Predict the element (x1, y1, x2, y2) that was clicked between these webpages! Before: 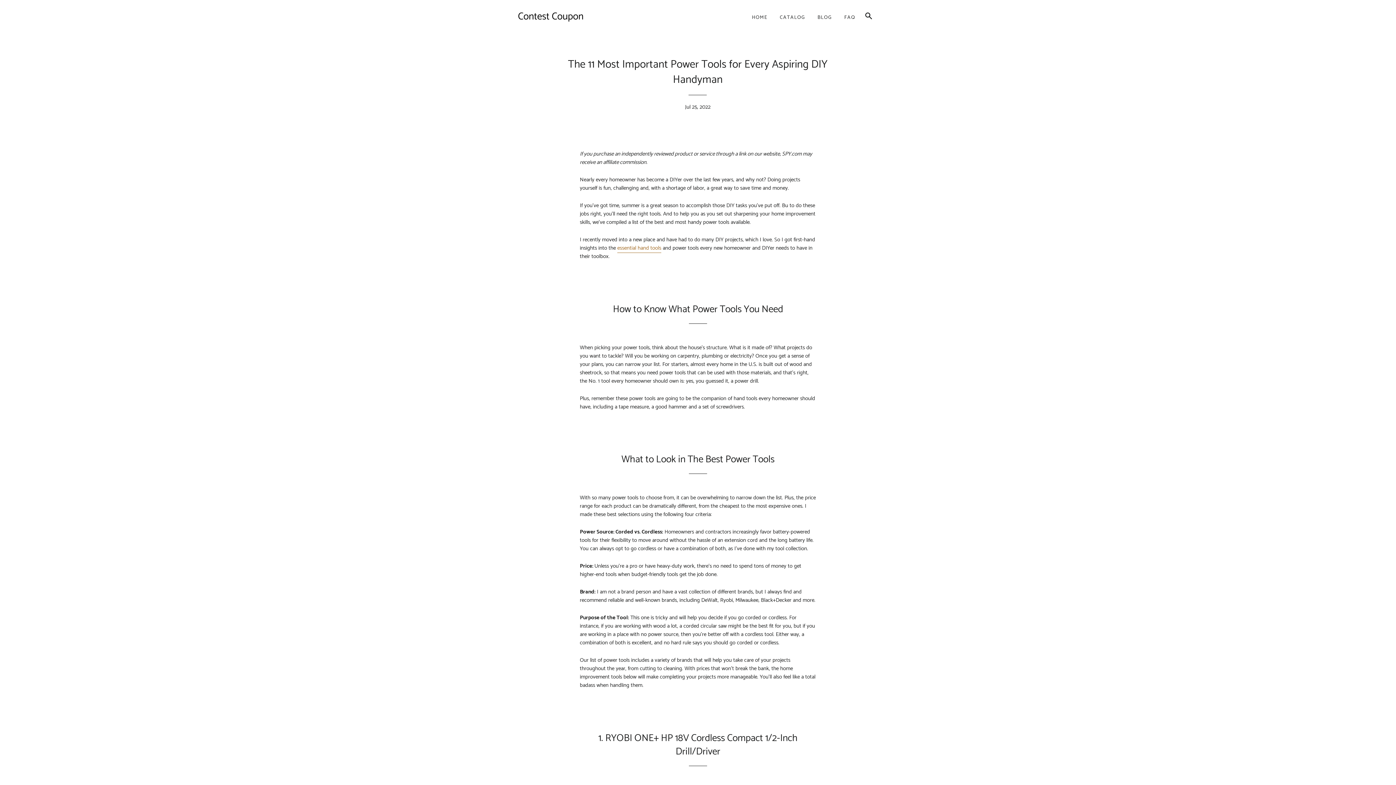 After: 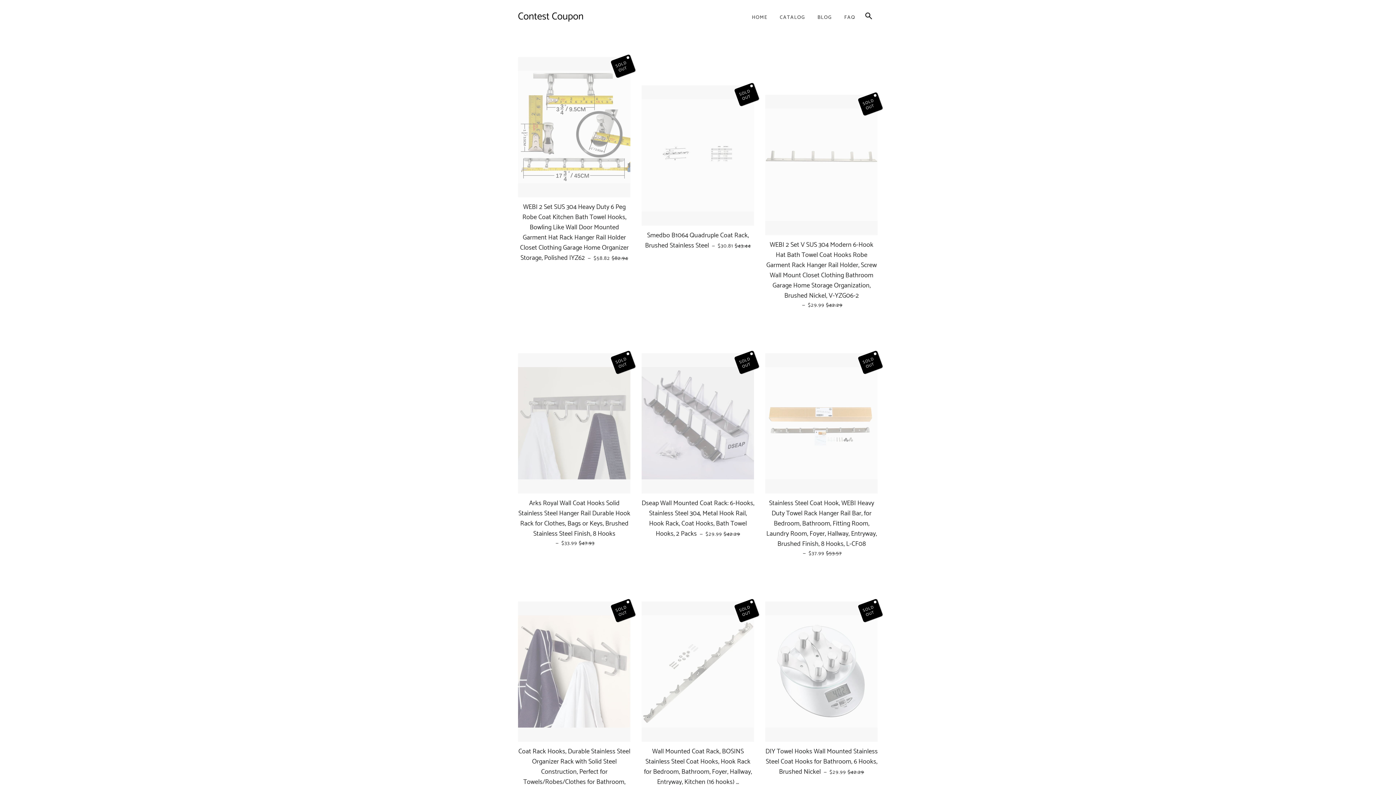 Action: label: HOME bbox: (746, 8, 773, 26)